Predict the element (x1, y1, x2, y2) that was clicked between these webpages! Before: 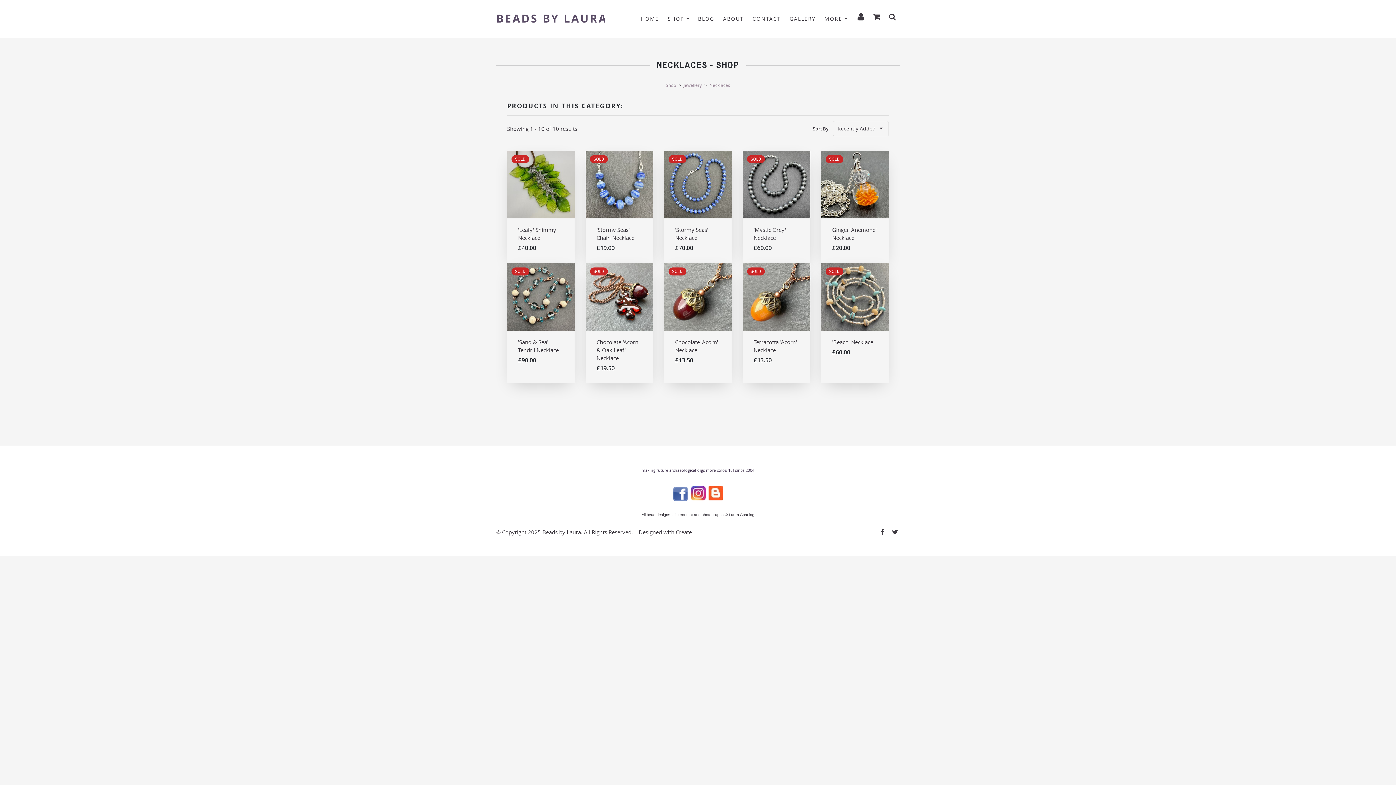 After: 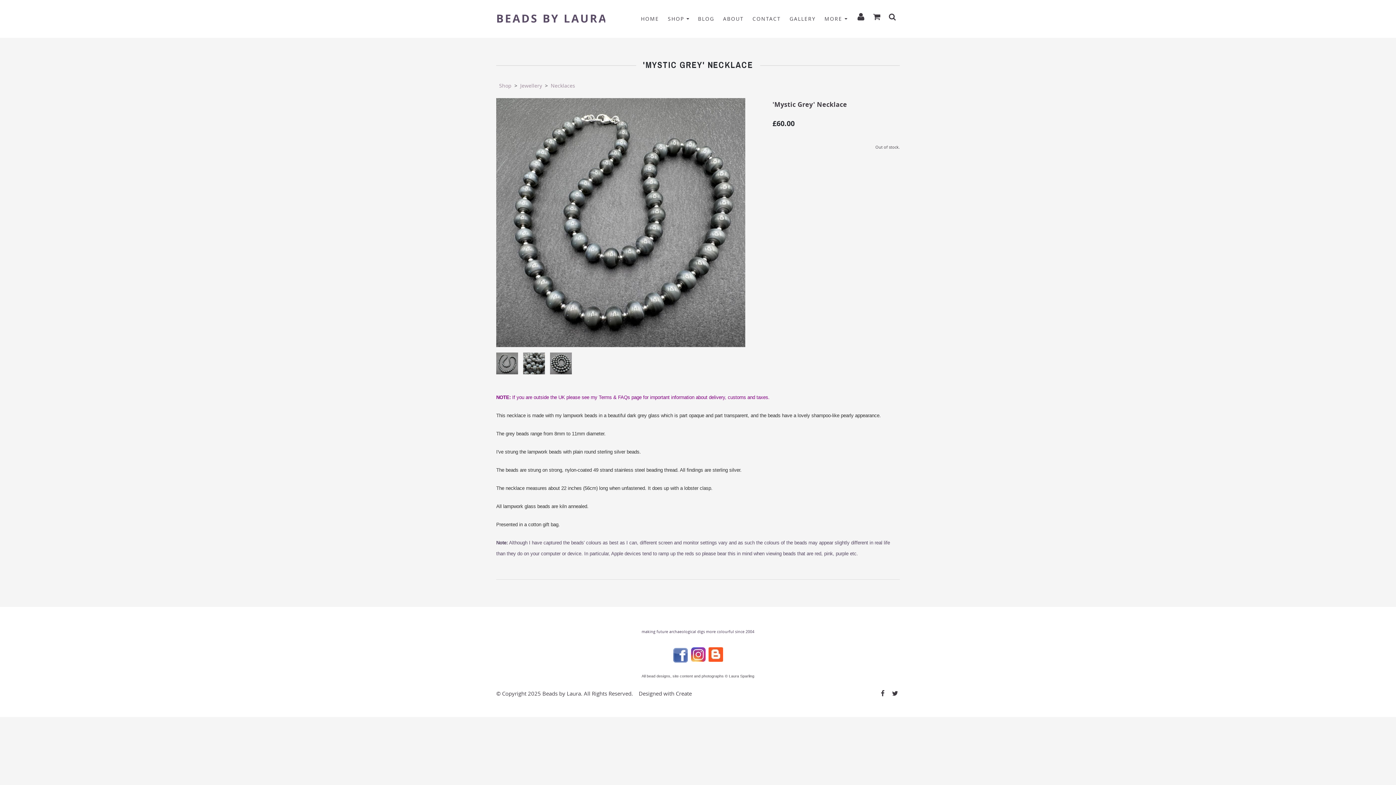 Action: label: SOLD bbox: (747, 155, 765, 163)